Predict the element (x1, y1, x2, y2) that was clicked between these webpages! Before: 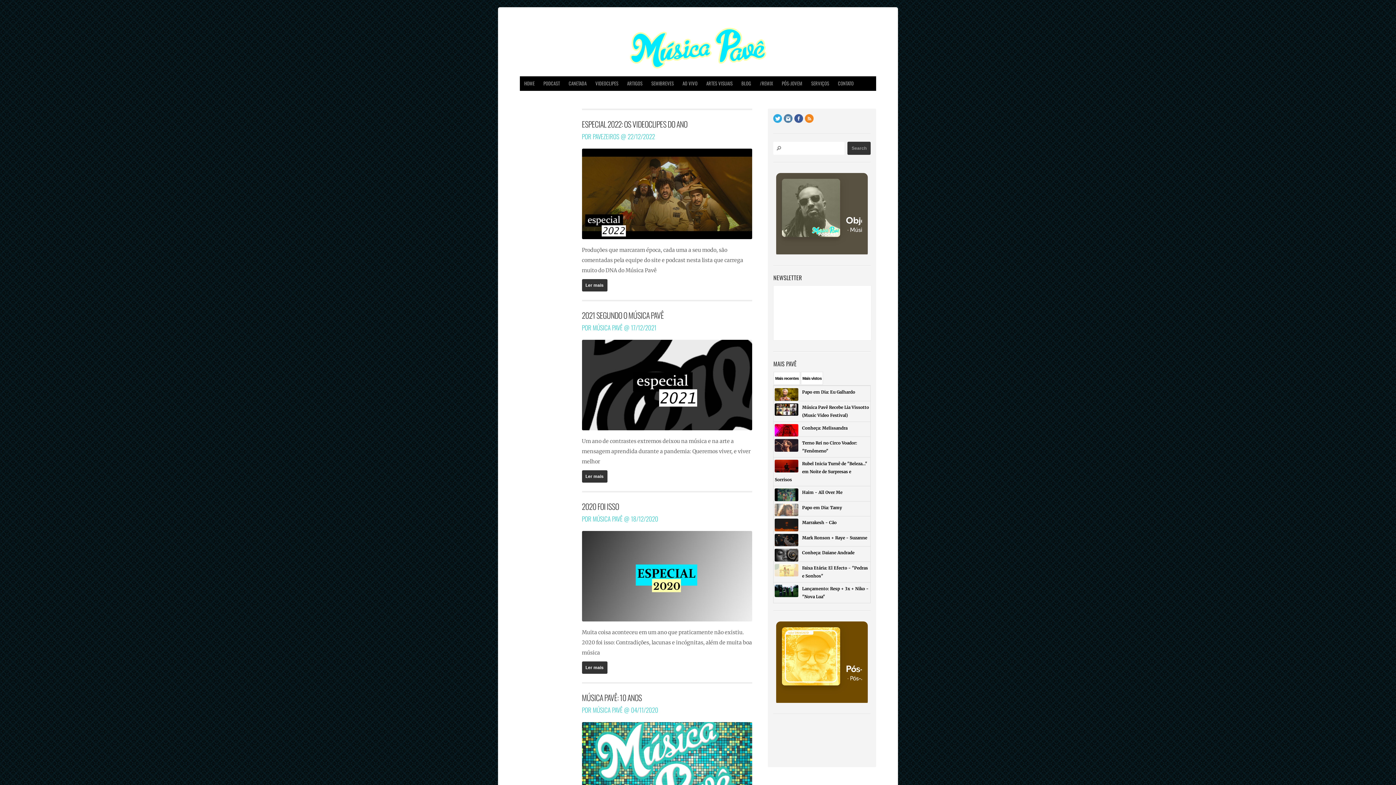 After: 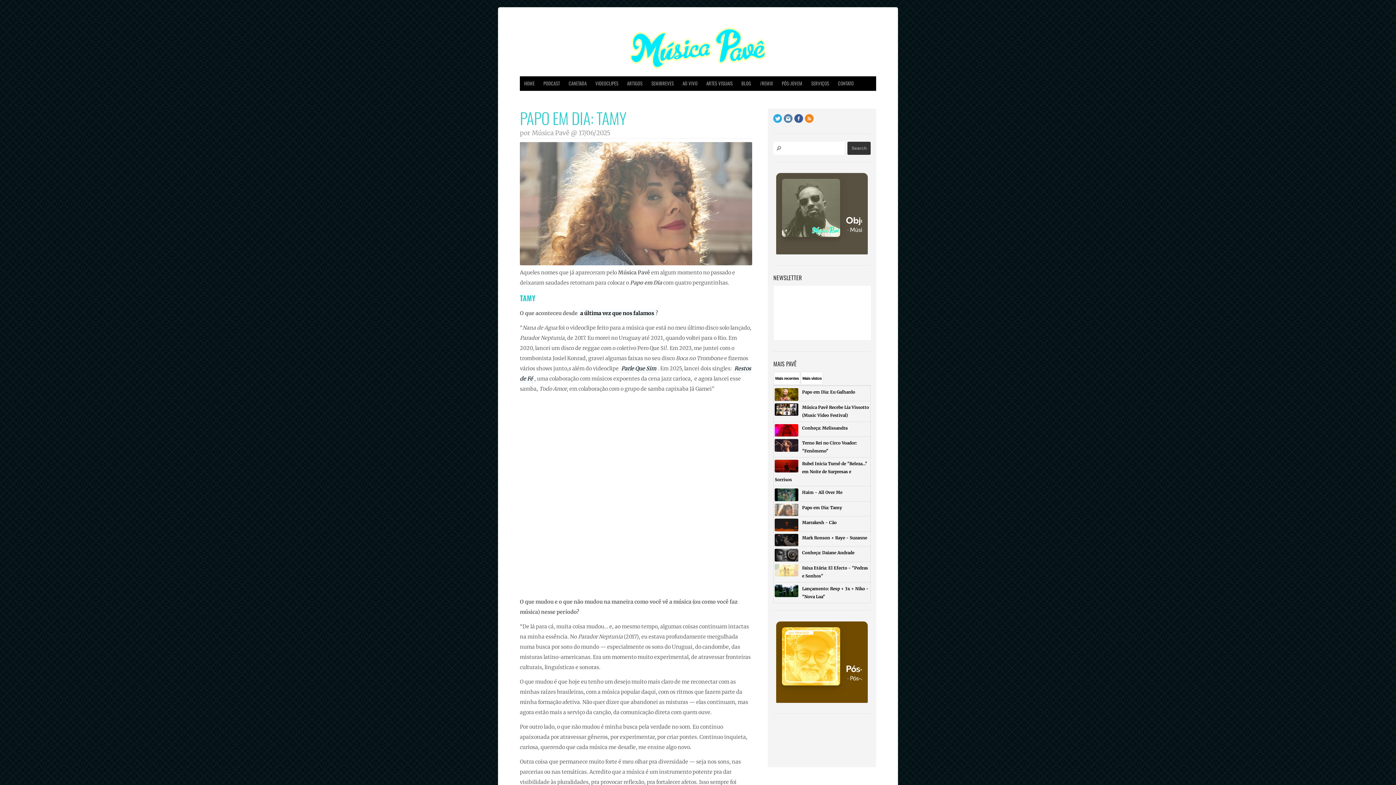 Action: label: Papo em Dia: Tamy bbox: (773, 501, 870, 514)